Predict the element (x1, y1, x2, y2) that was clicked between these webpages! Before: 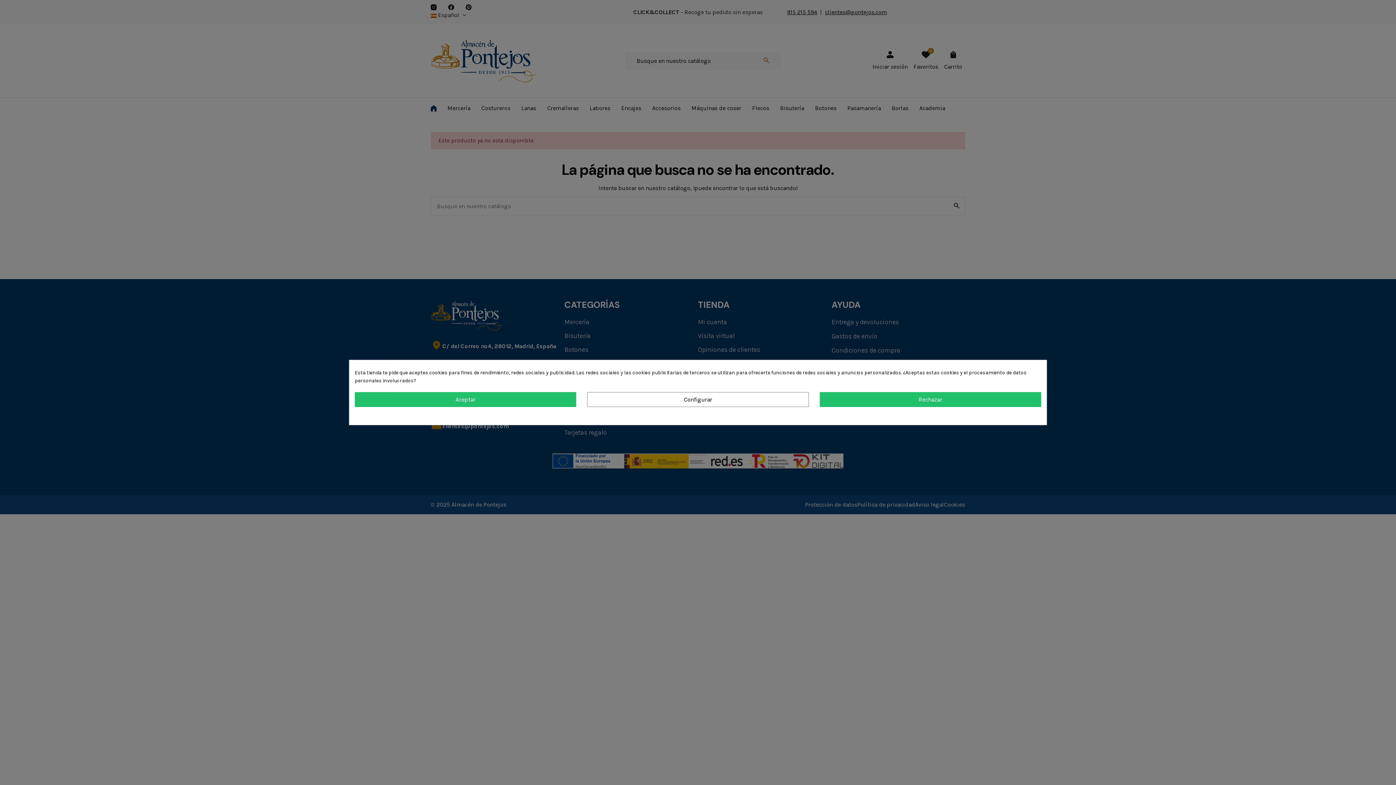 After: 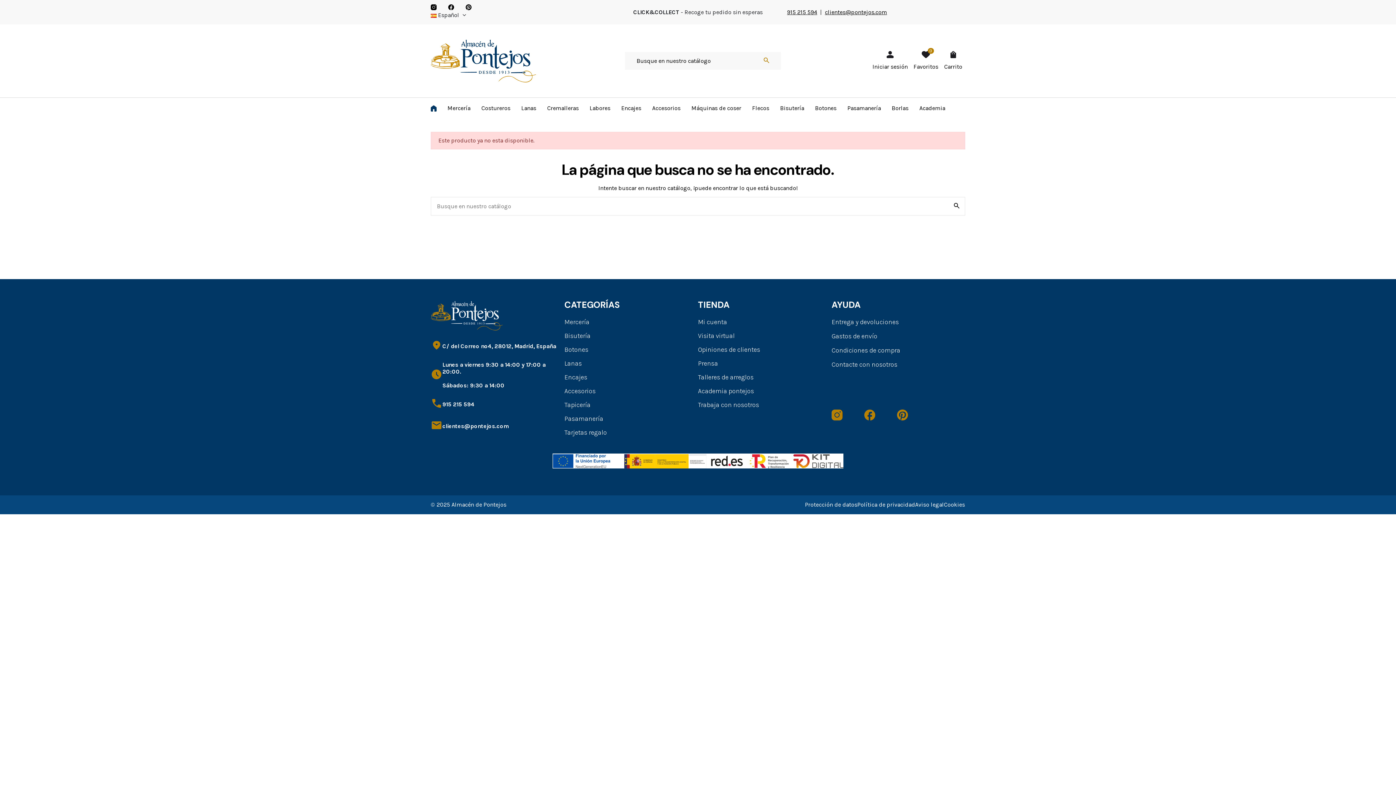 Action: bbox: (354, 392, 576, 407) label: Aceptar